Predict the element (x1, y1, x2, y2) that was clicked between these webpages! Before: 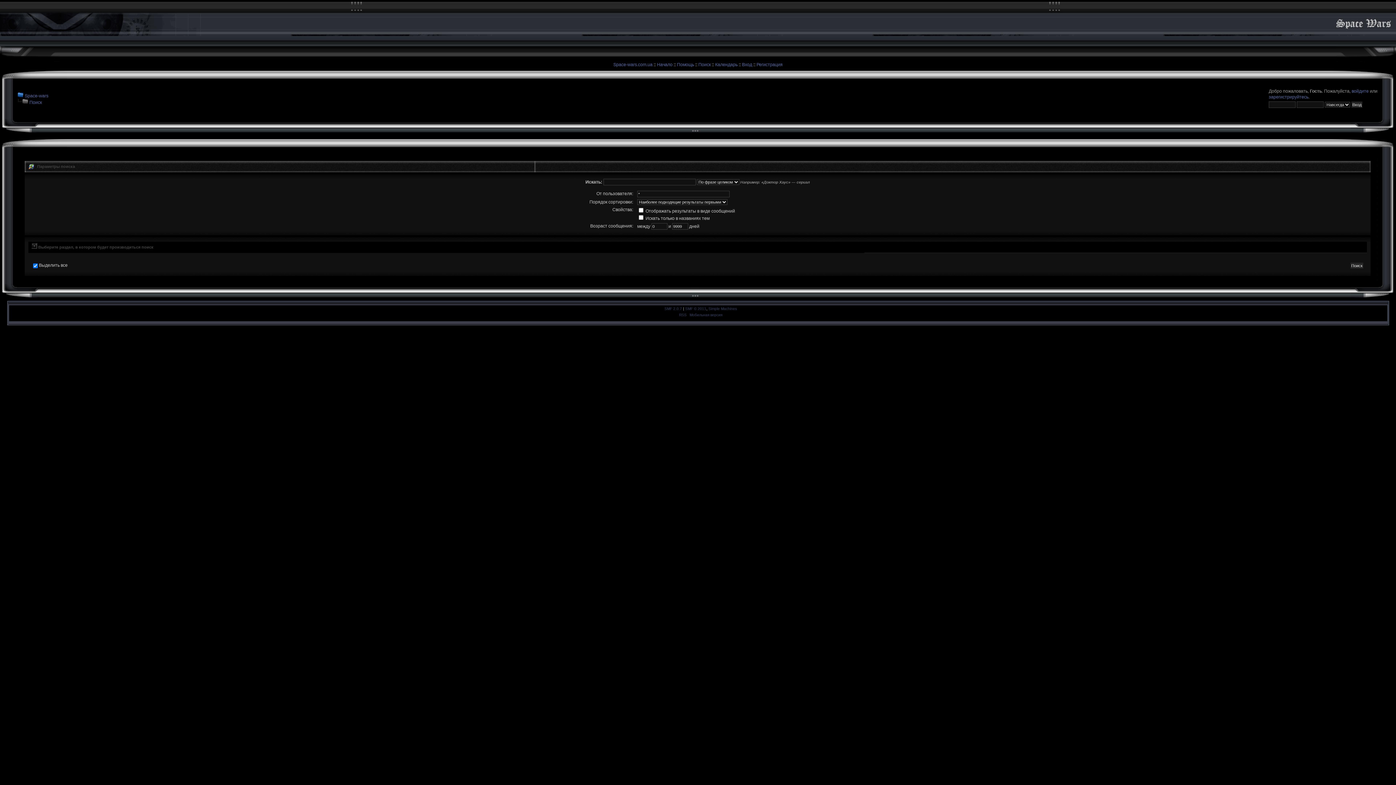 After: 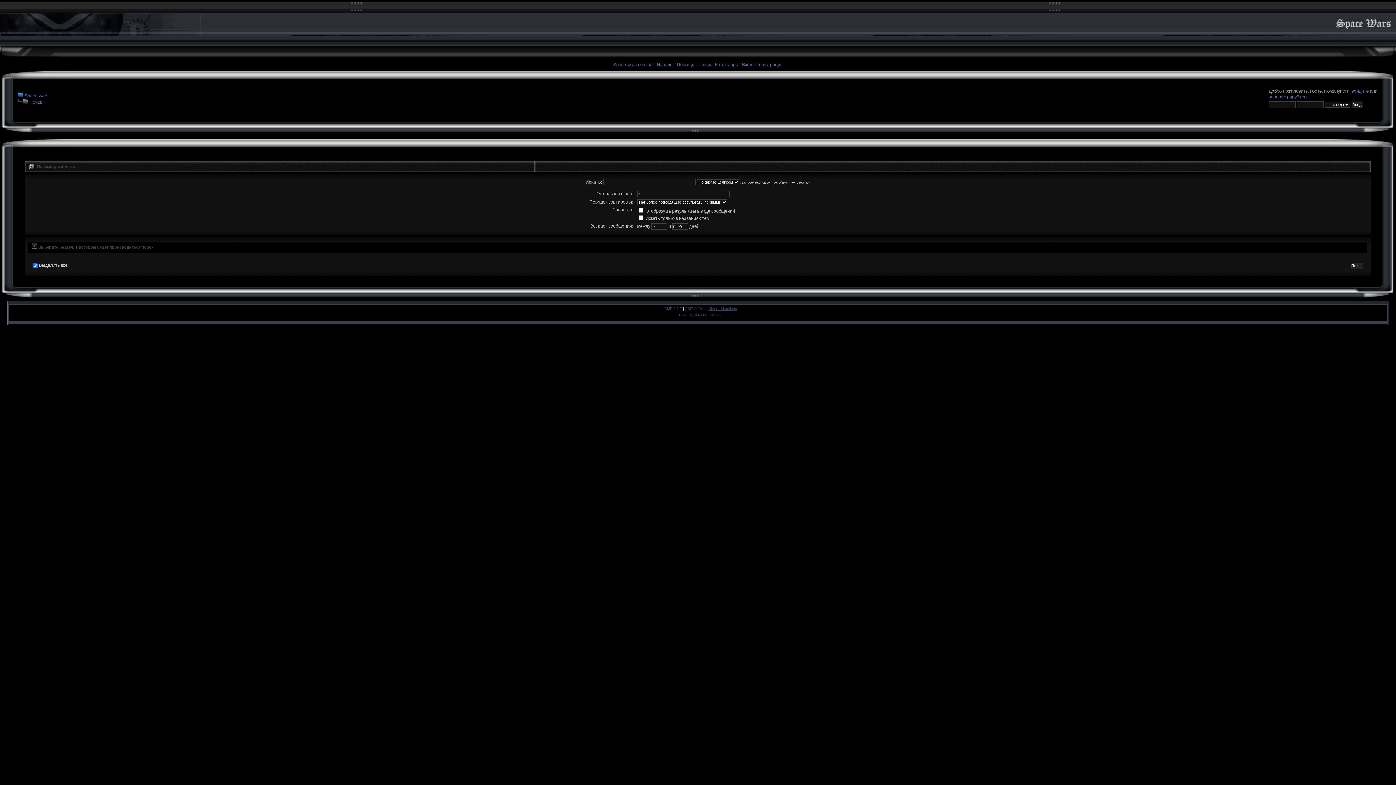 Action: label: Simple Machines bbox: (708, 306, 737, 310)